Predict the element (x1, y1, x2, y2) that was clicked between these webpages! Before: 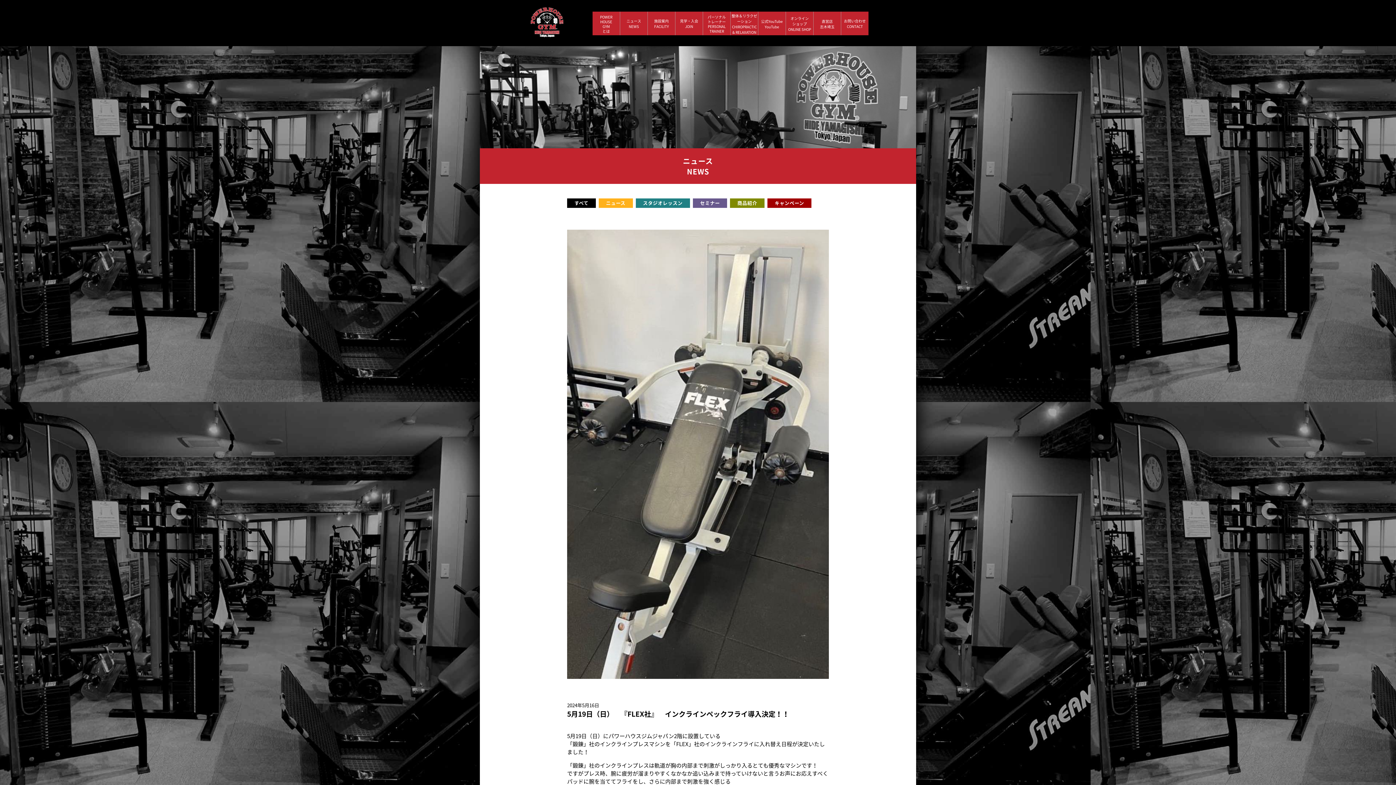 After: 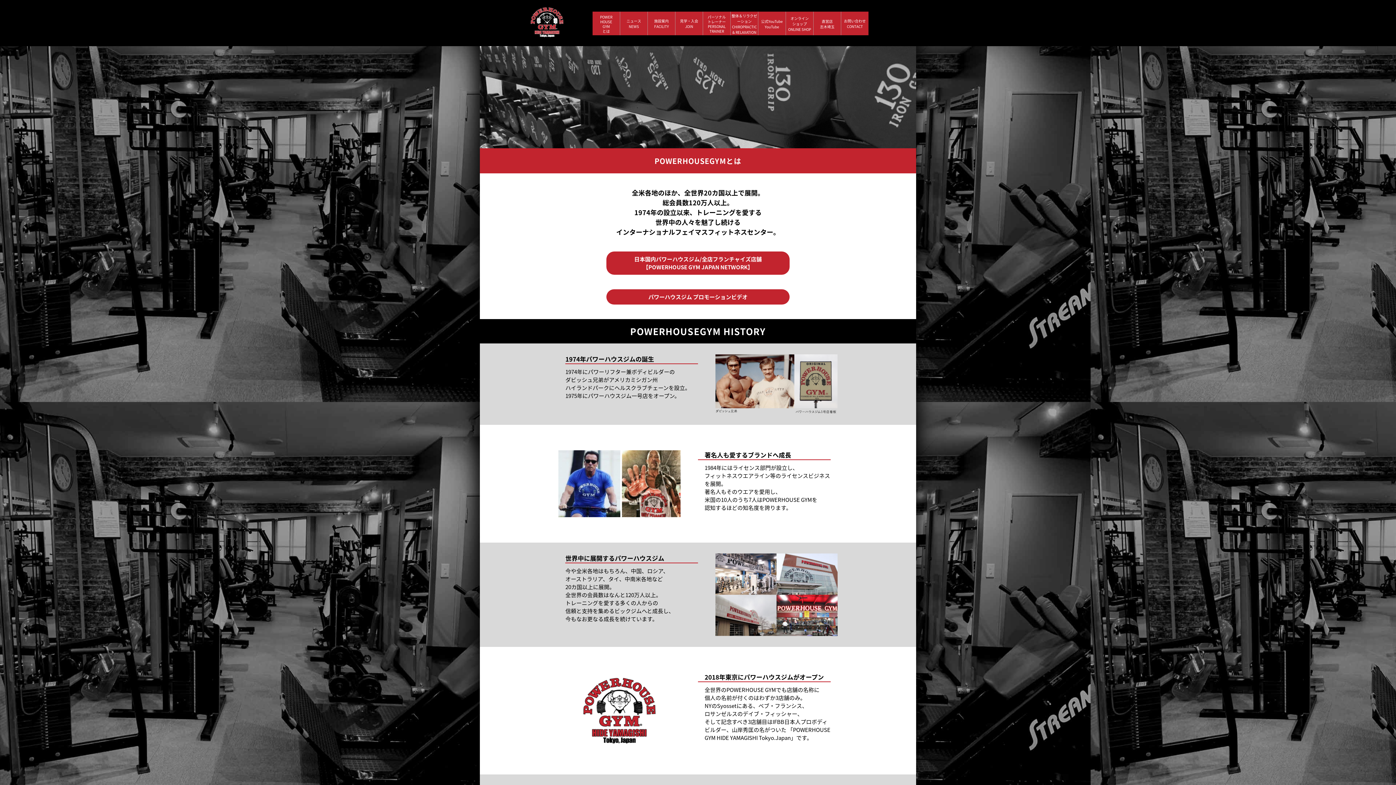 Action: label: POWER
HOUSE
GYM
とは bbox: (592, 11, 620, 35)